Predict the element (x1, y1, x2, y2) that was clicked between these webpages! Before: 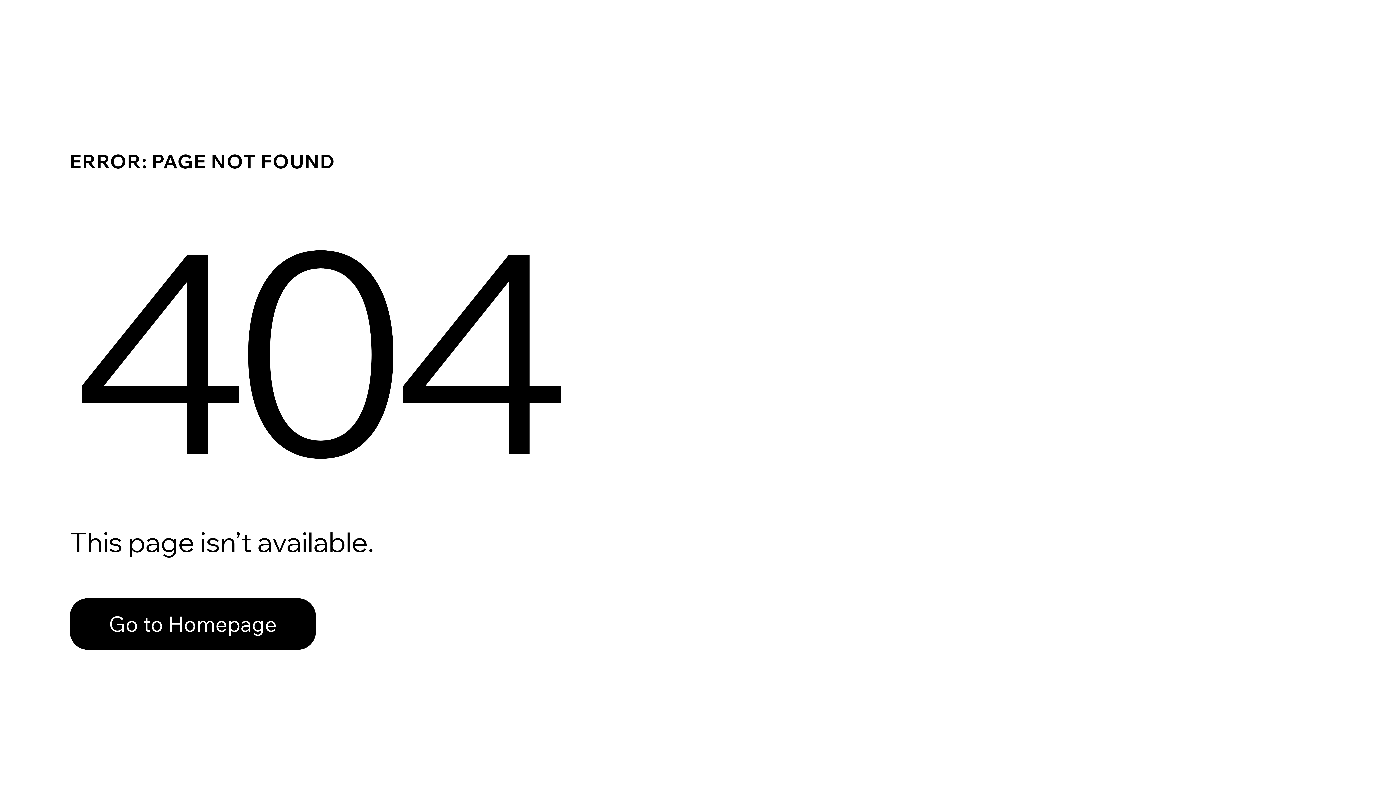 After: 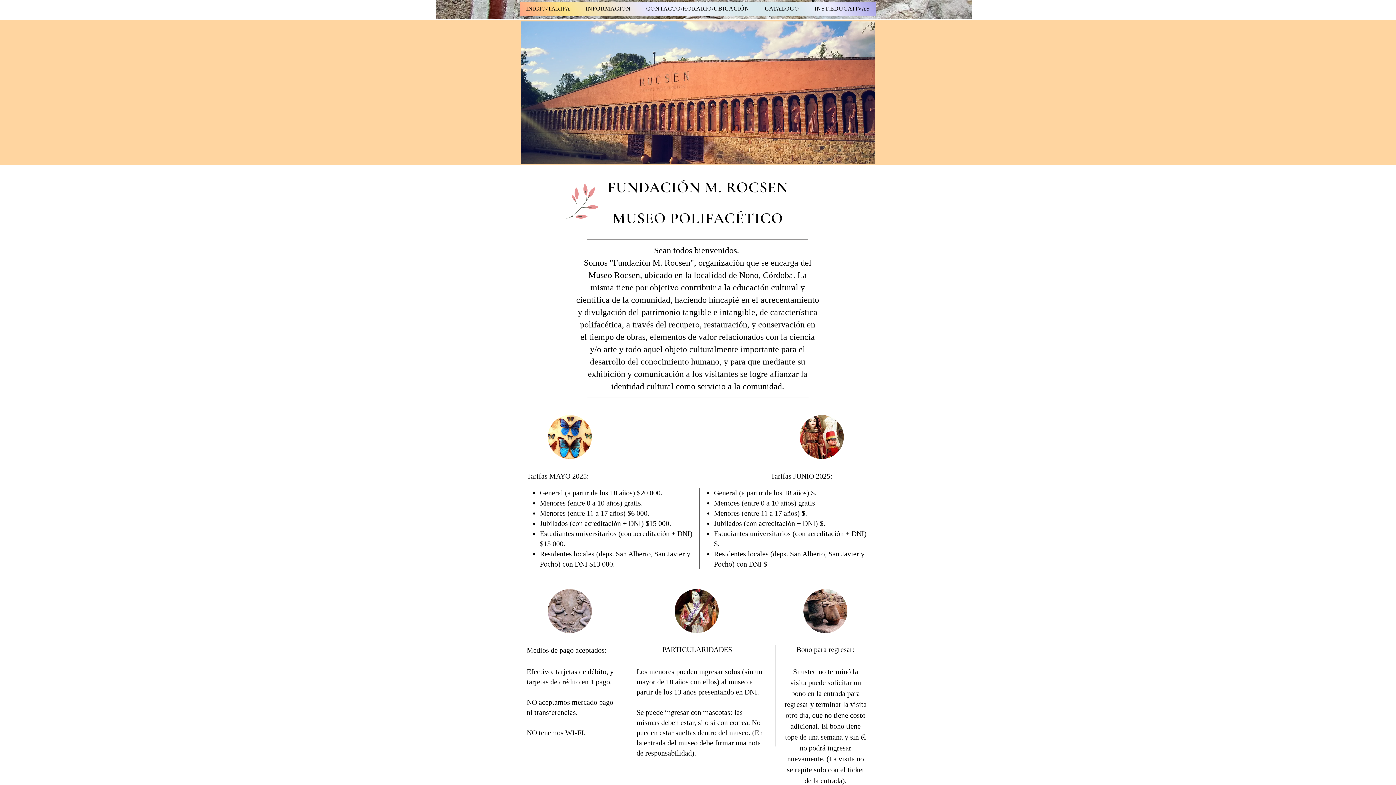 Action: label: Go to Homepage bbox: (69, 598, 316, 650)